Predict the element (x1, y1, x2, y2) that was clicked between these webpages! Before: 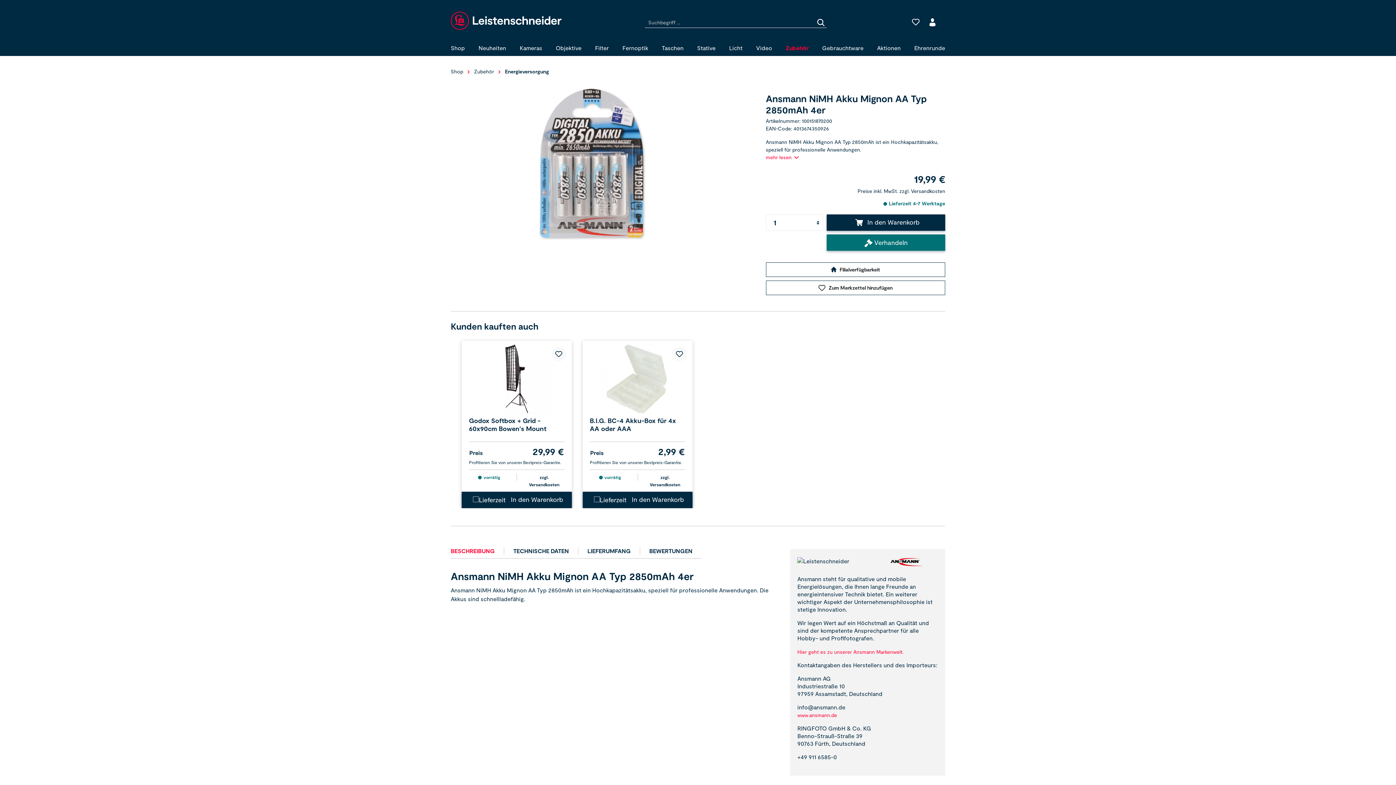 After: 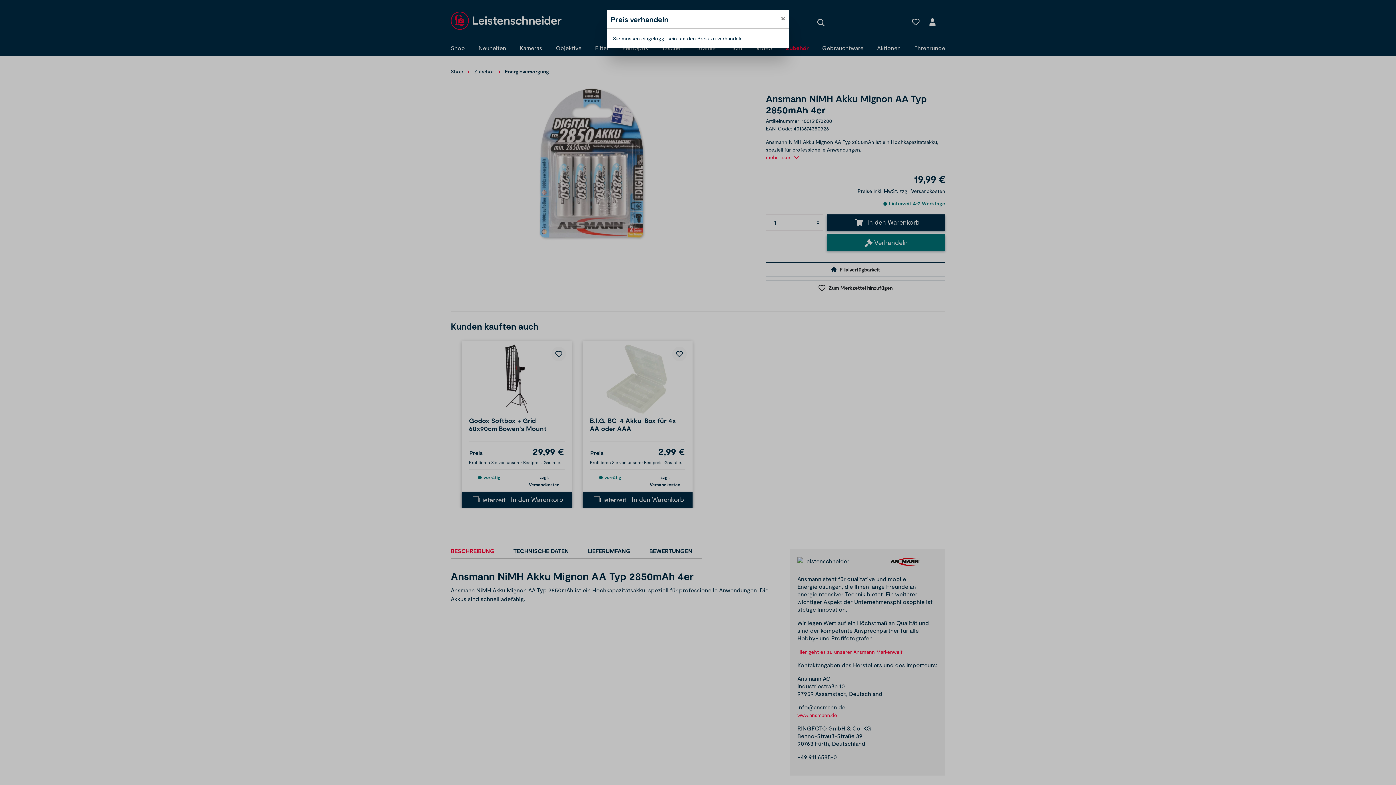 Action: bbox: (827, 234, 945, 250) label:  Verhandeln